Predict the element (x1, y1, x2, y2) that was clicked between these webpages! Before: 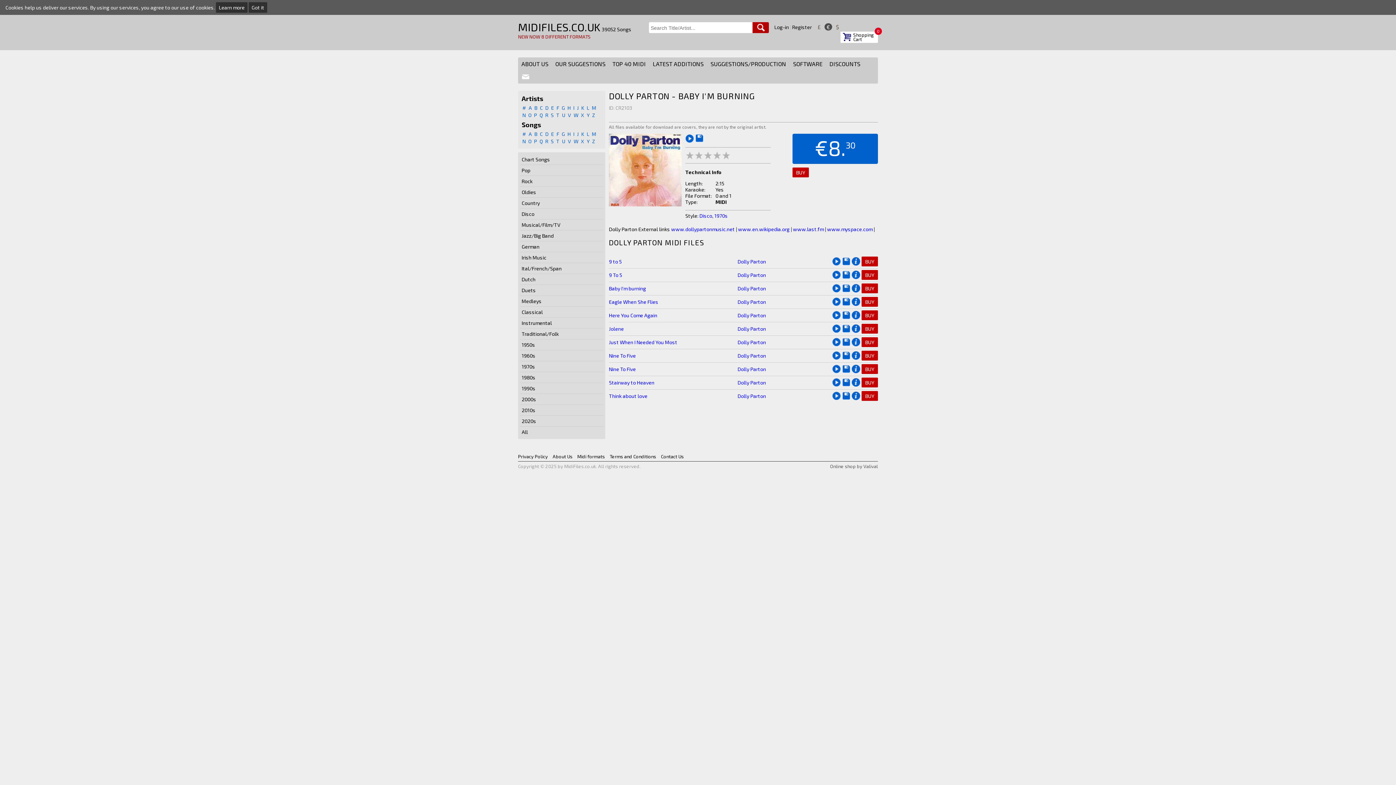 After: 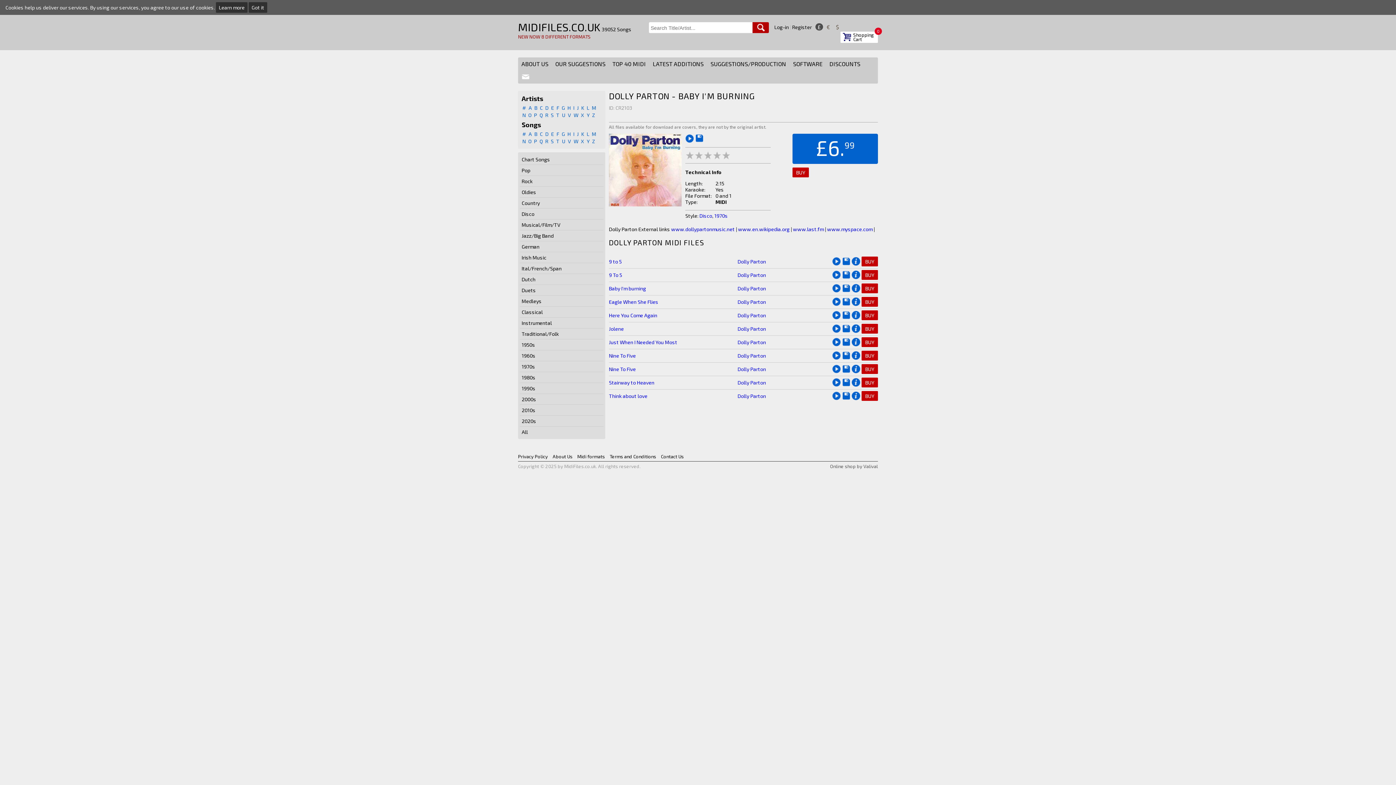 Action: bbox: (815, 23, 823, 30) label: £